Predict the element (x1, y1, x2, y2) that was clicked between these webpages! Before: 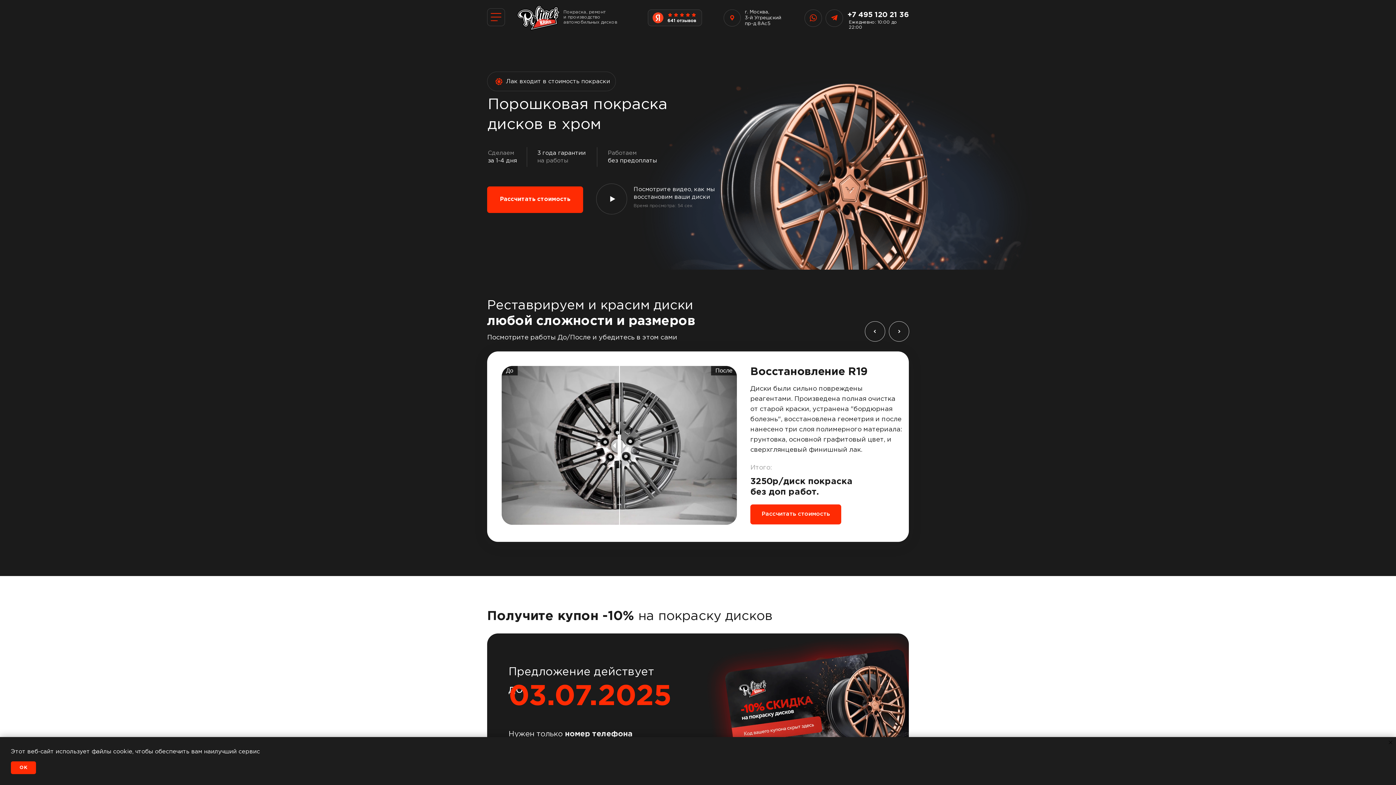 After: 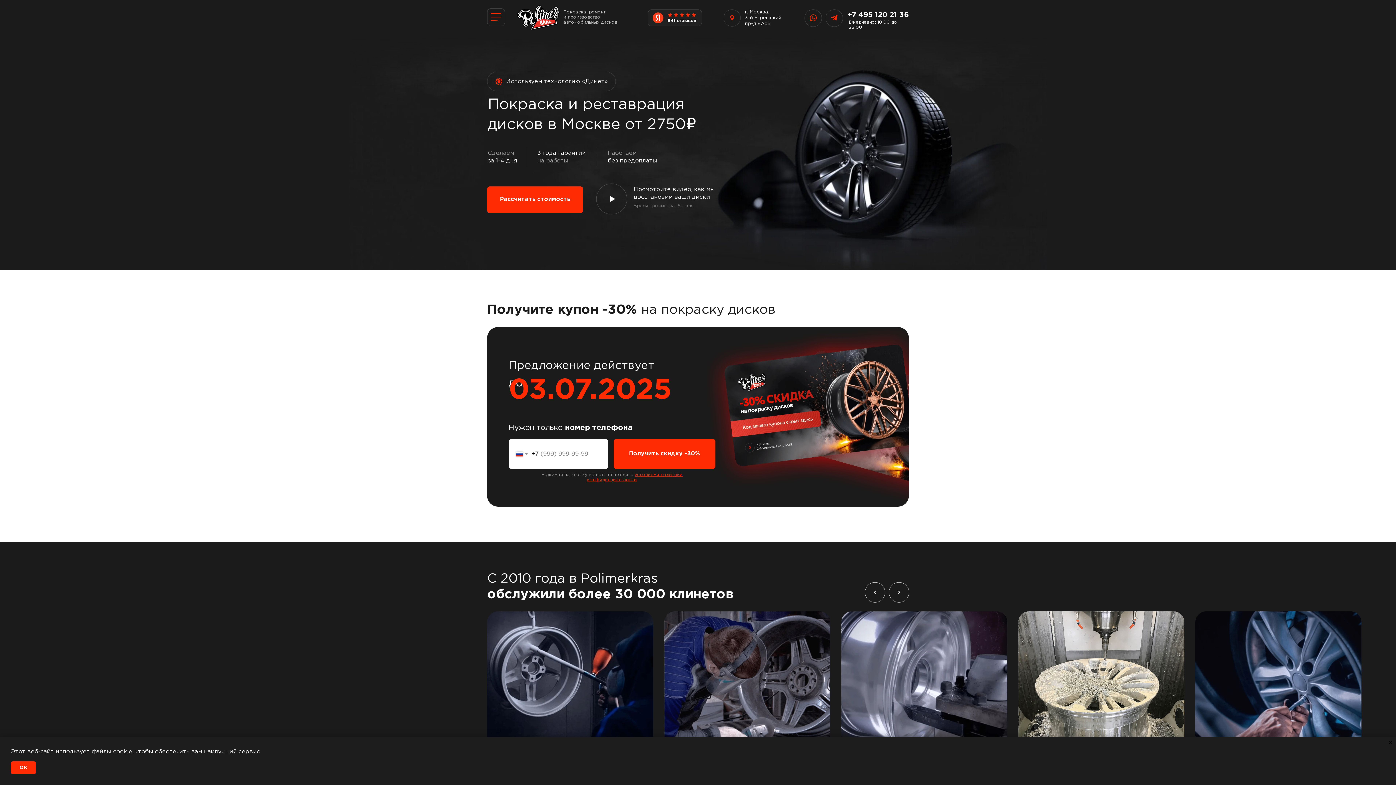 Action: bbox: (517, 5, 560, 30)